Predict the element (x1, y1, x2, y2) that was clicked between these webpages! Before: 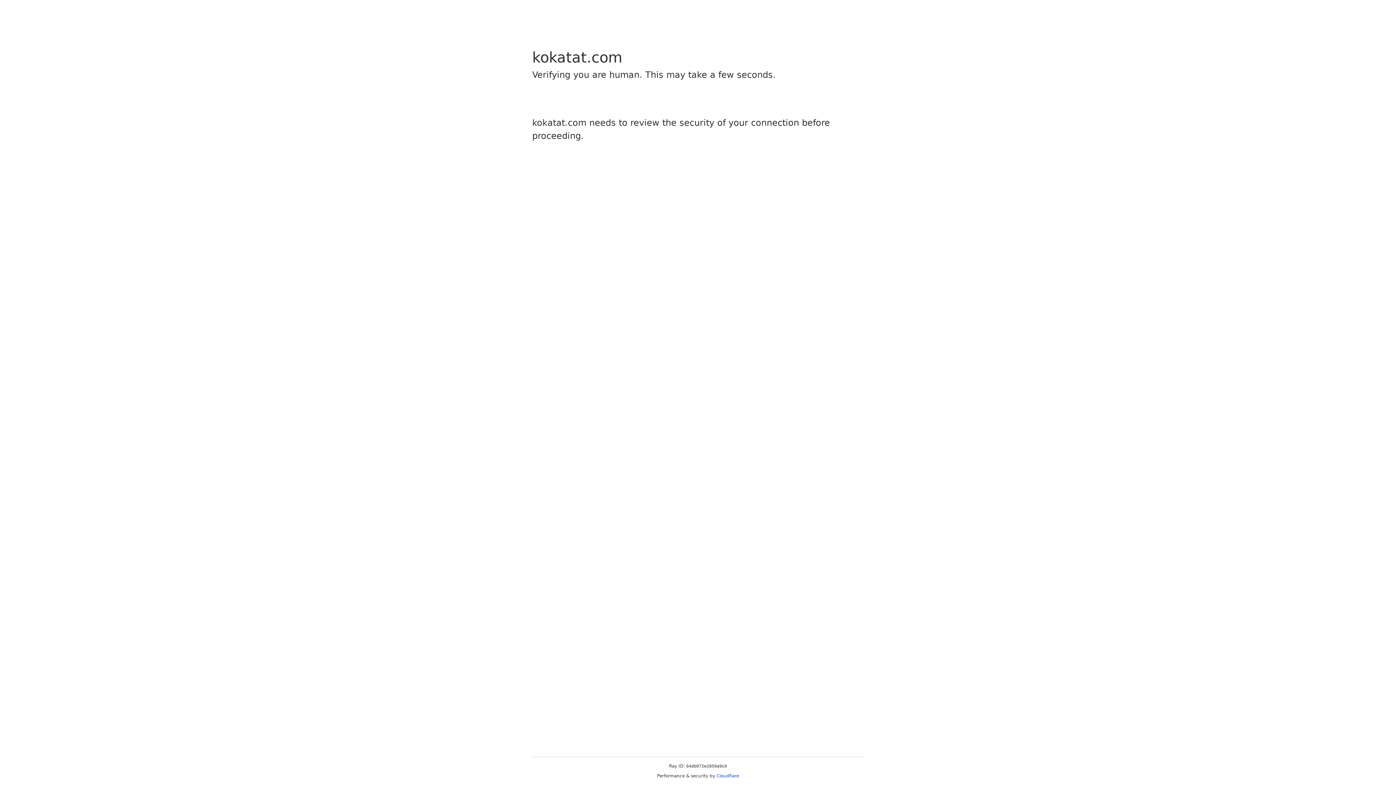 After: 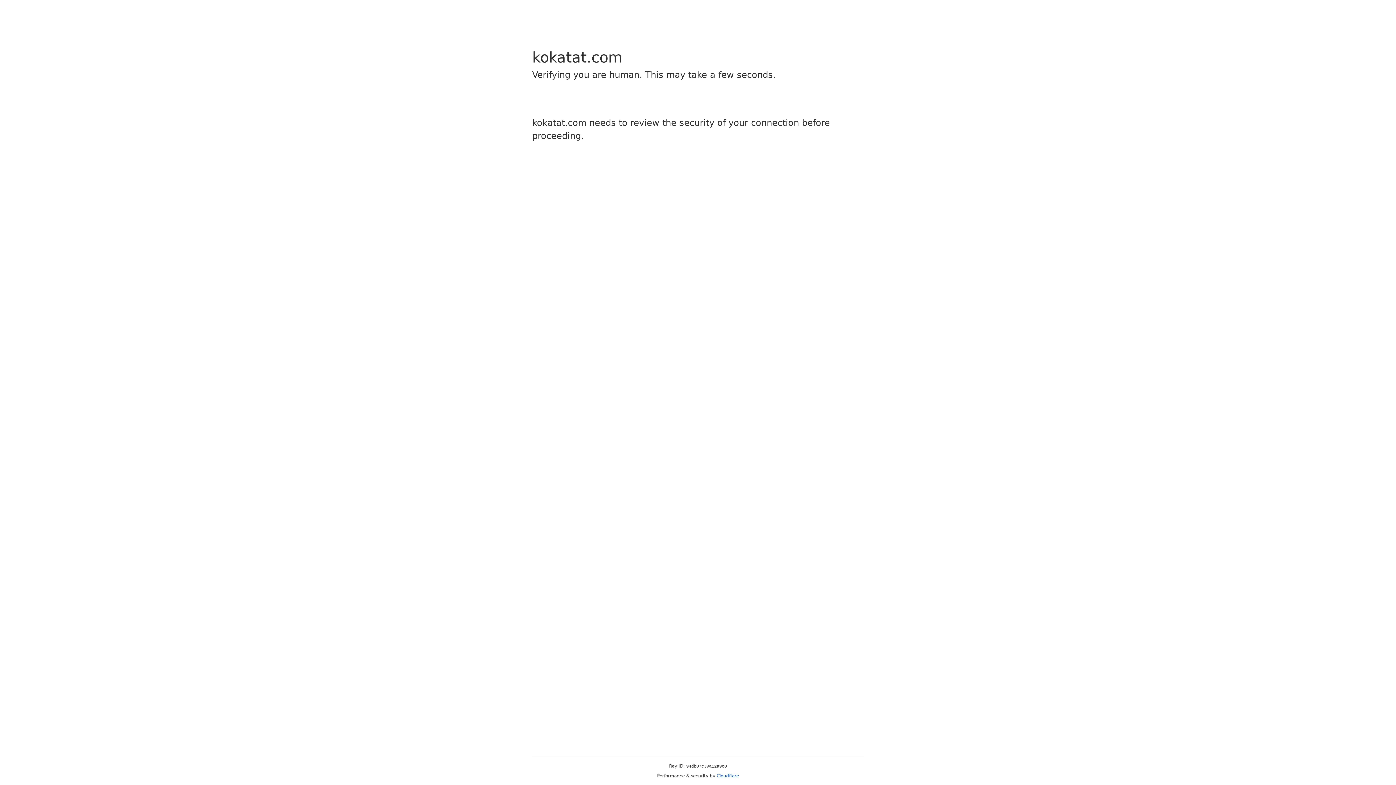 Action: label: Cloudflare bbox: (716, 773, 739, 778)